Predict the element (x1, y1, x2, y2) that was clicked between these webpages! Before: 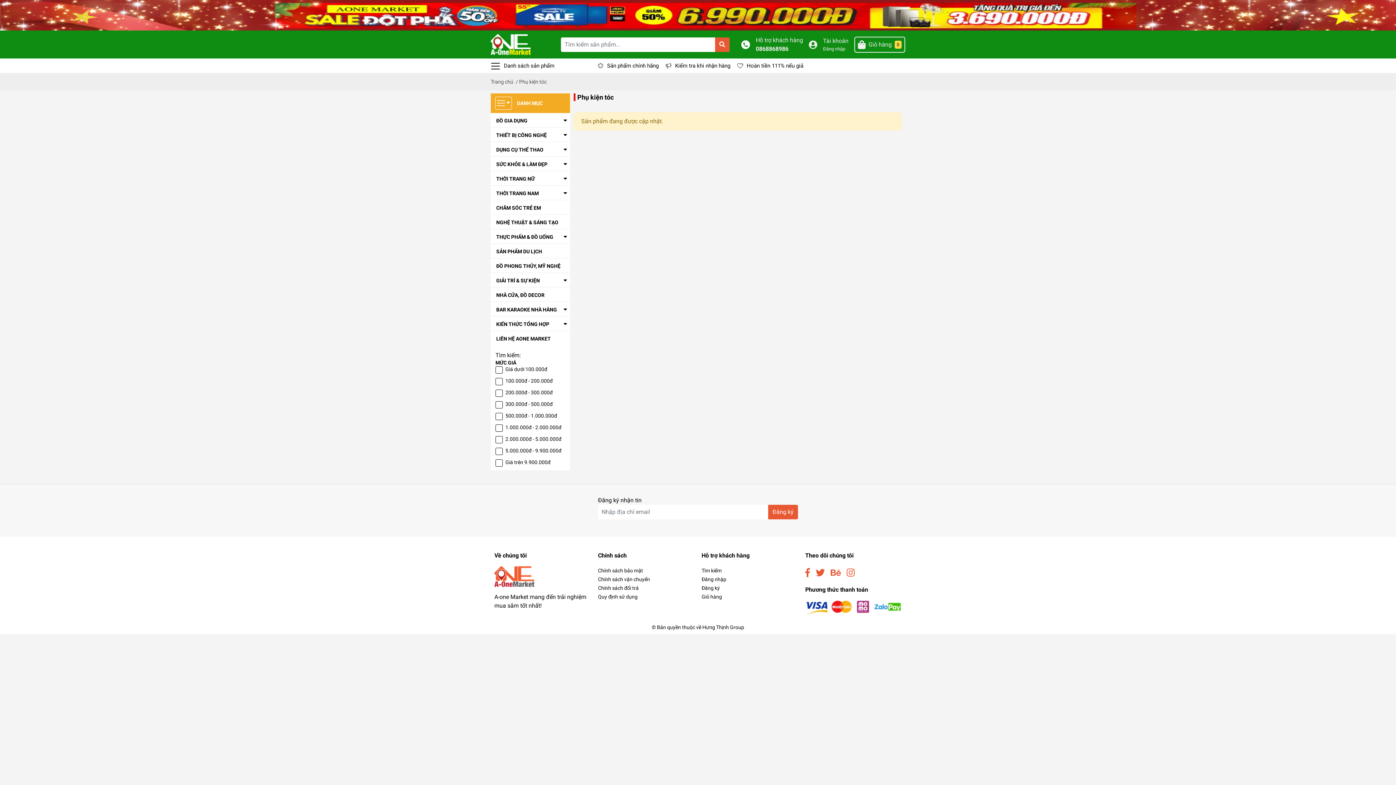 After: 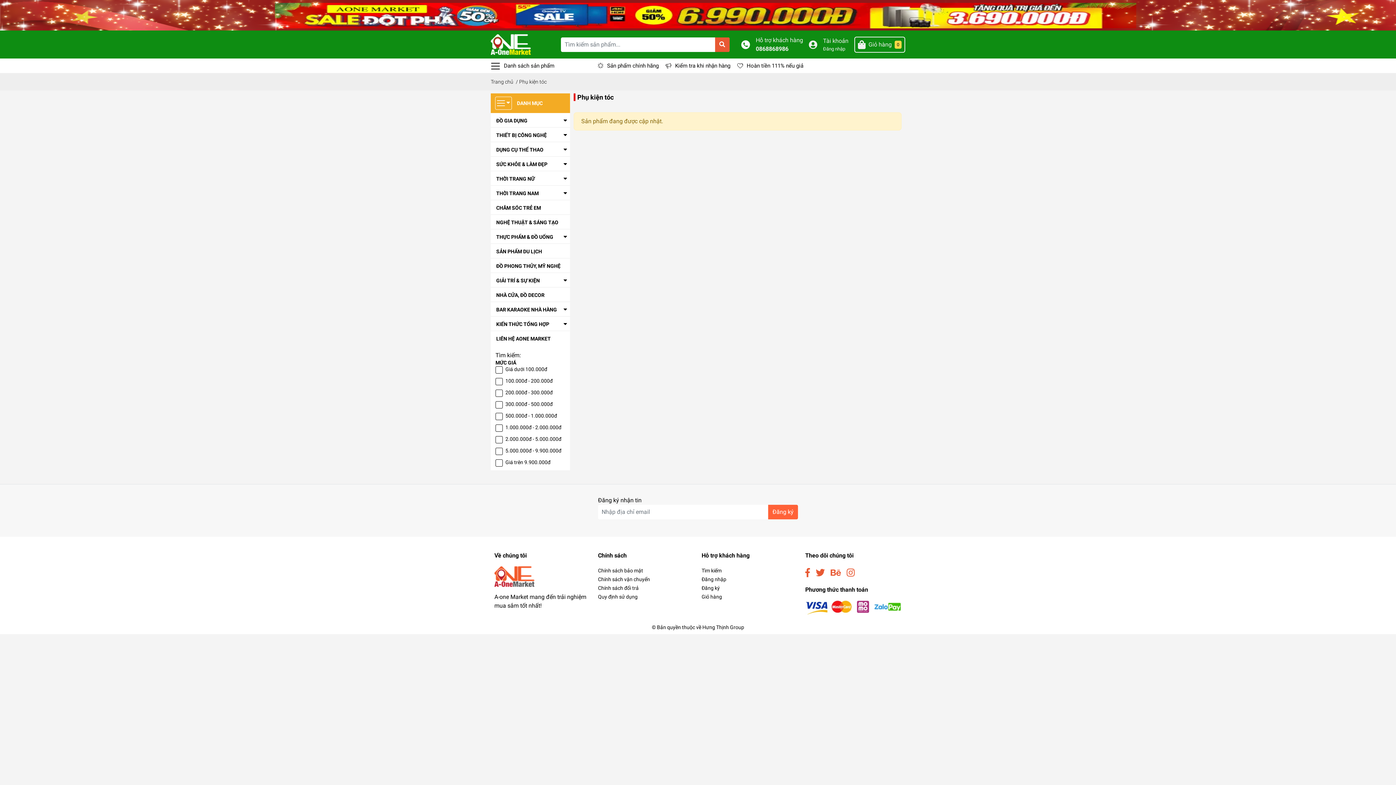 Action: label: Đăng ký nhận tin bbox: (768, 505, 798, 519)